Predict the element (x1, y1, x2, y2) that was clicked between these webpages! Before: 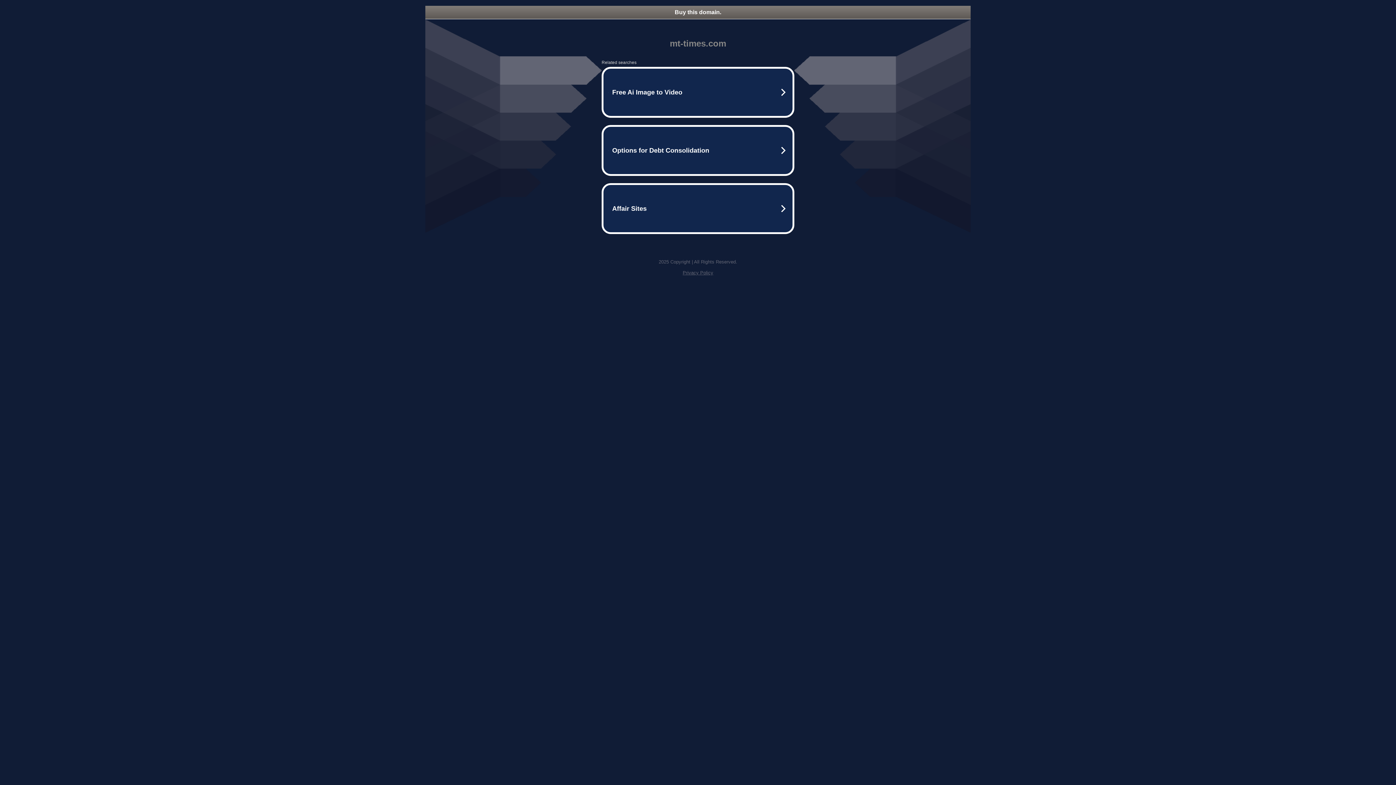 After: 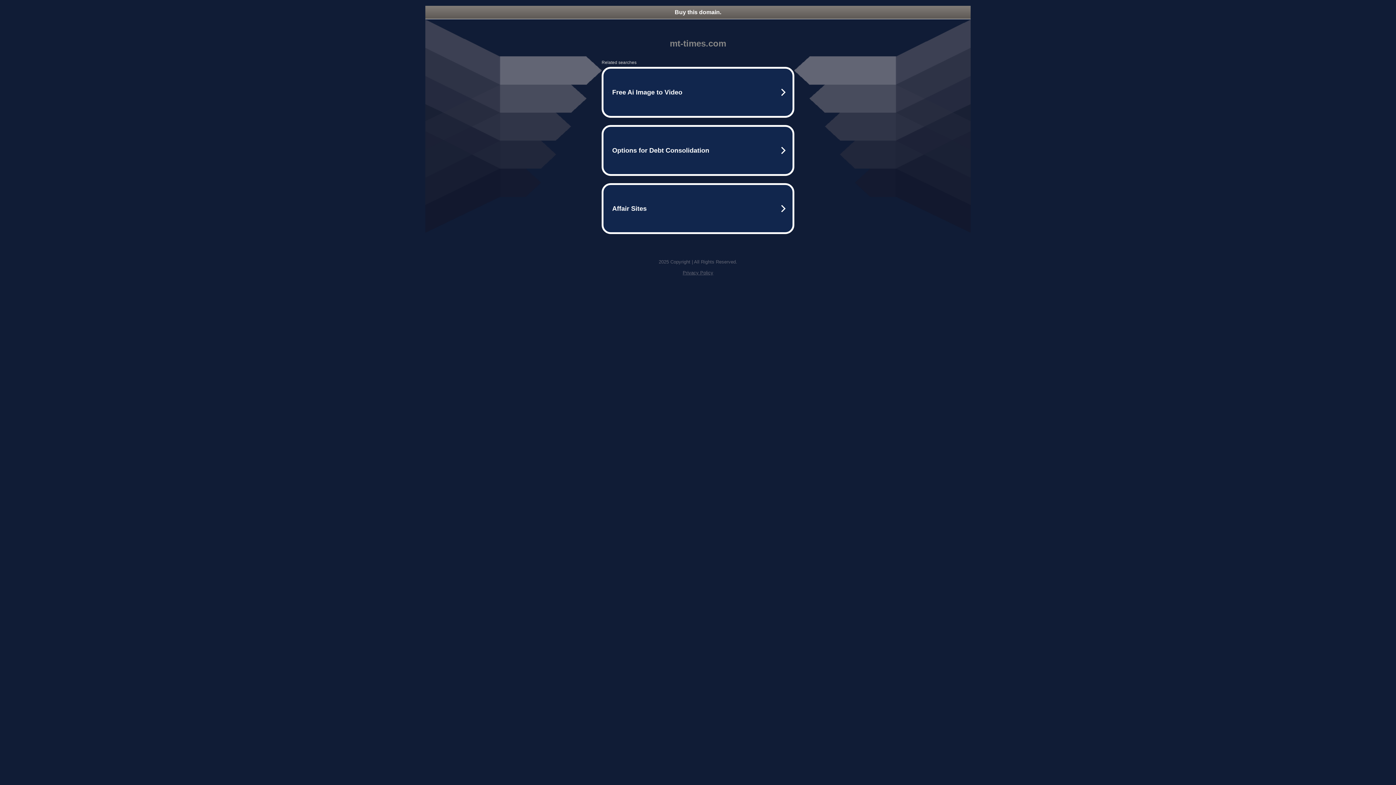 Action: bbox: (425, 5, 970, 18) label: Buy this domain.